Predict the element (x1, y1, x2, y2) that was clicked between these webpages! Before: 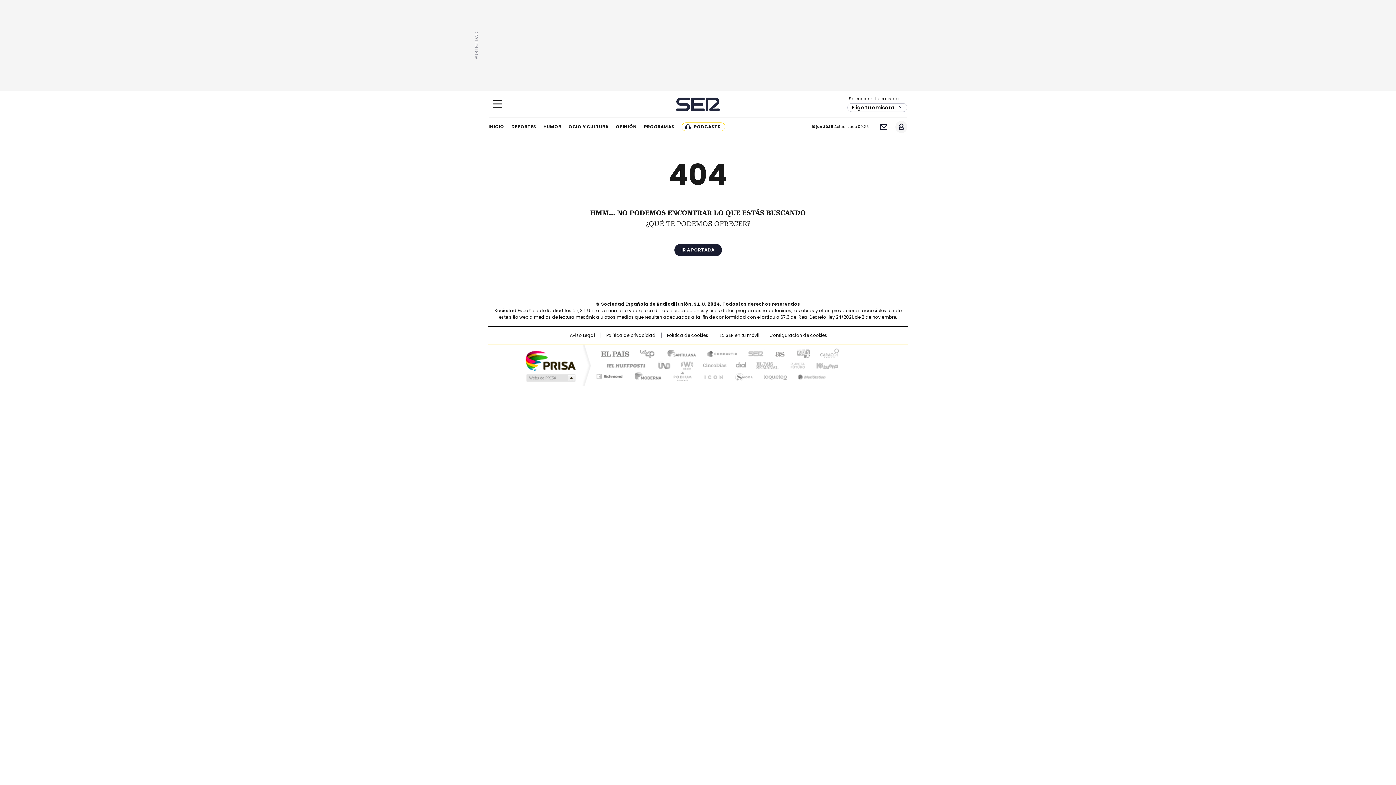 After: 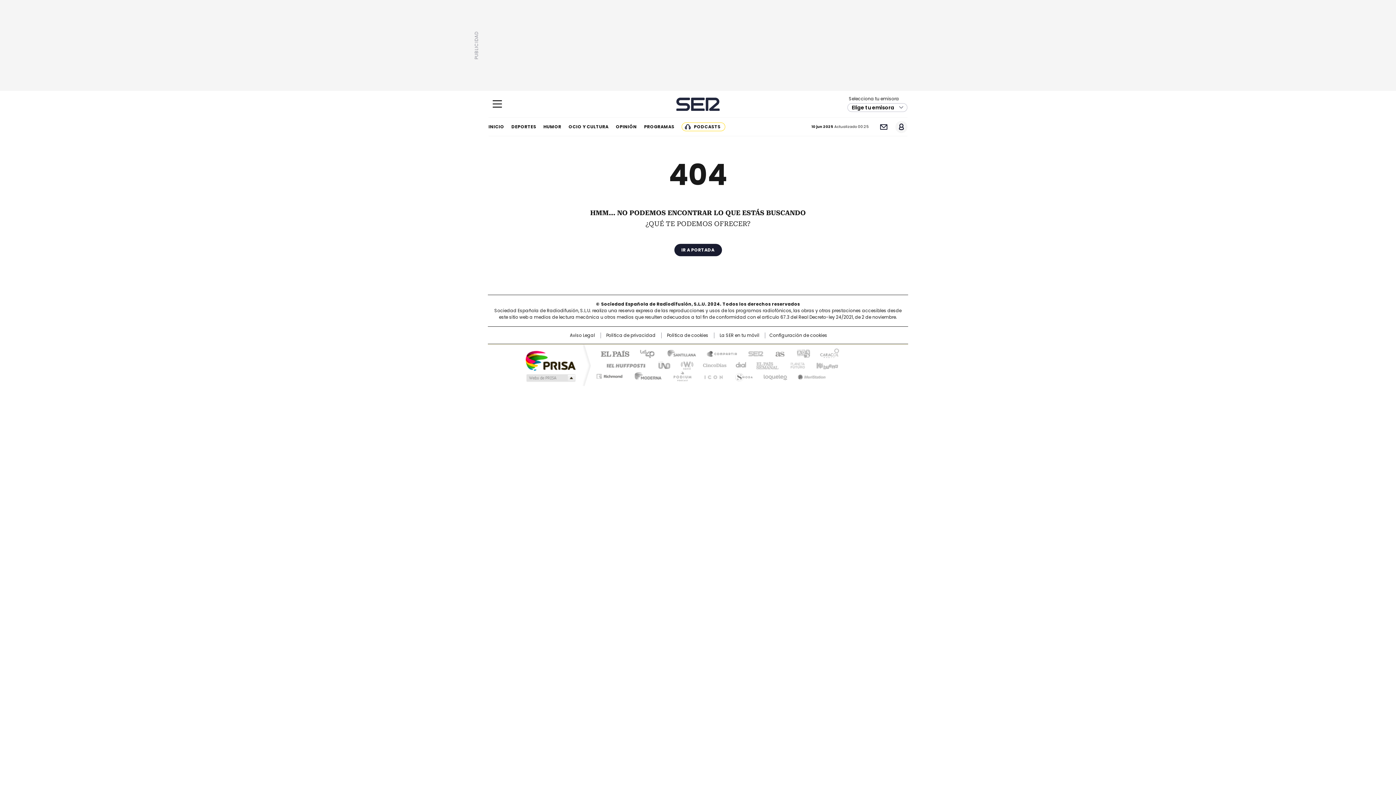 Action: label: Planeta futuro bbox: (782, 360, 809, 370)